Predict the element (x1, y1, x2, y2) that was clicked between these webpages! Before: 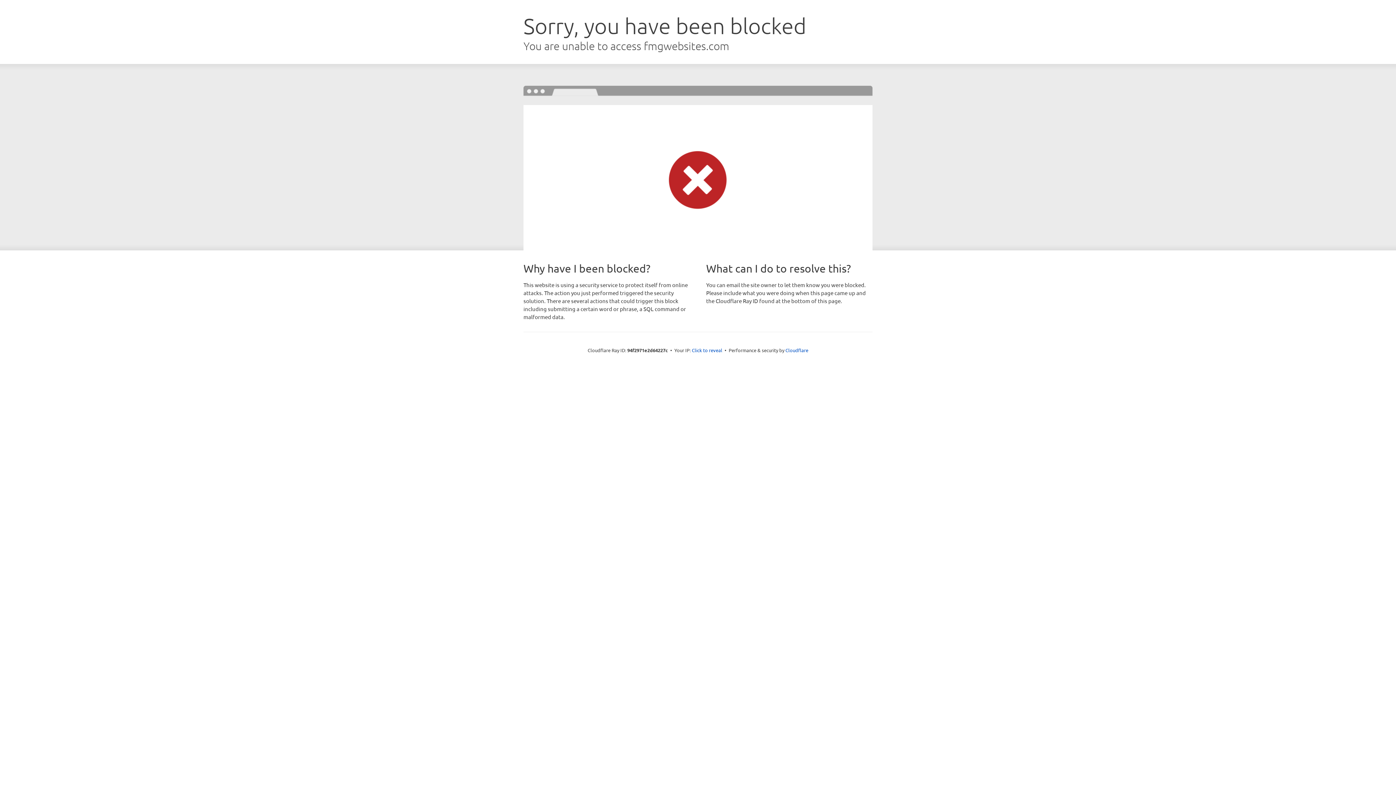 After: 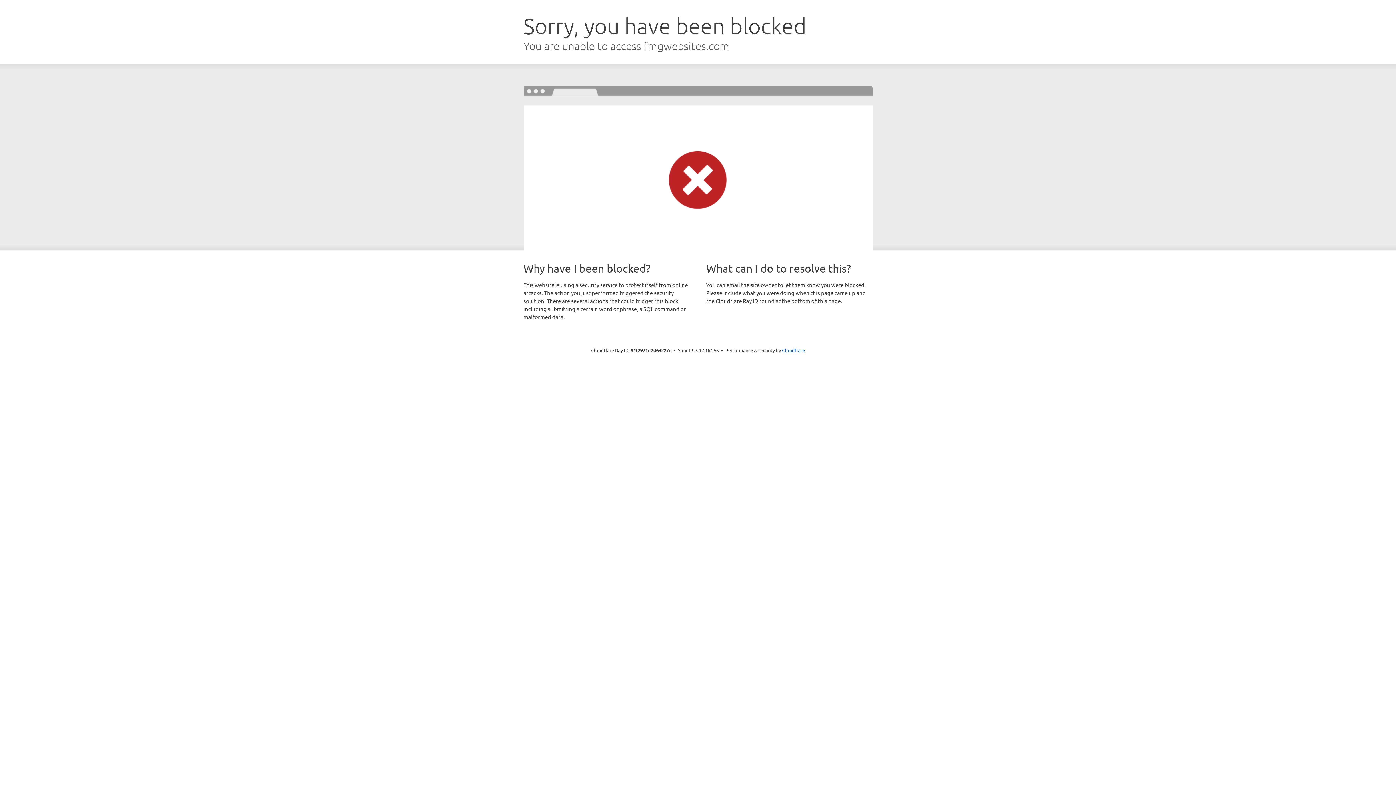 Action: bbox: (692, 346, 722, 353) label: Click to reveal